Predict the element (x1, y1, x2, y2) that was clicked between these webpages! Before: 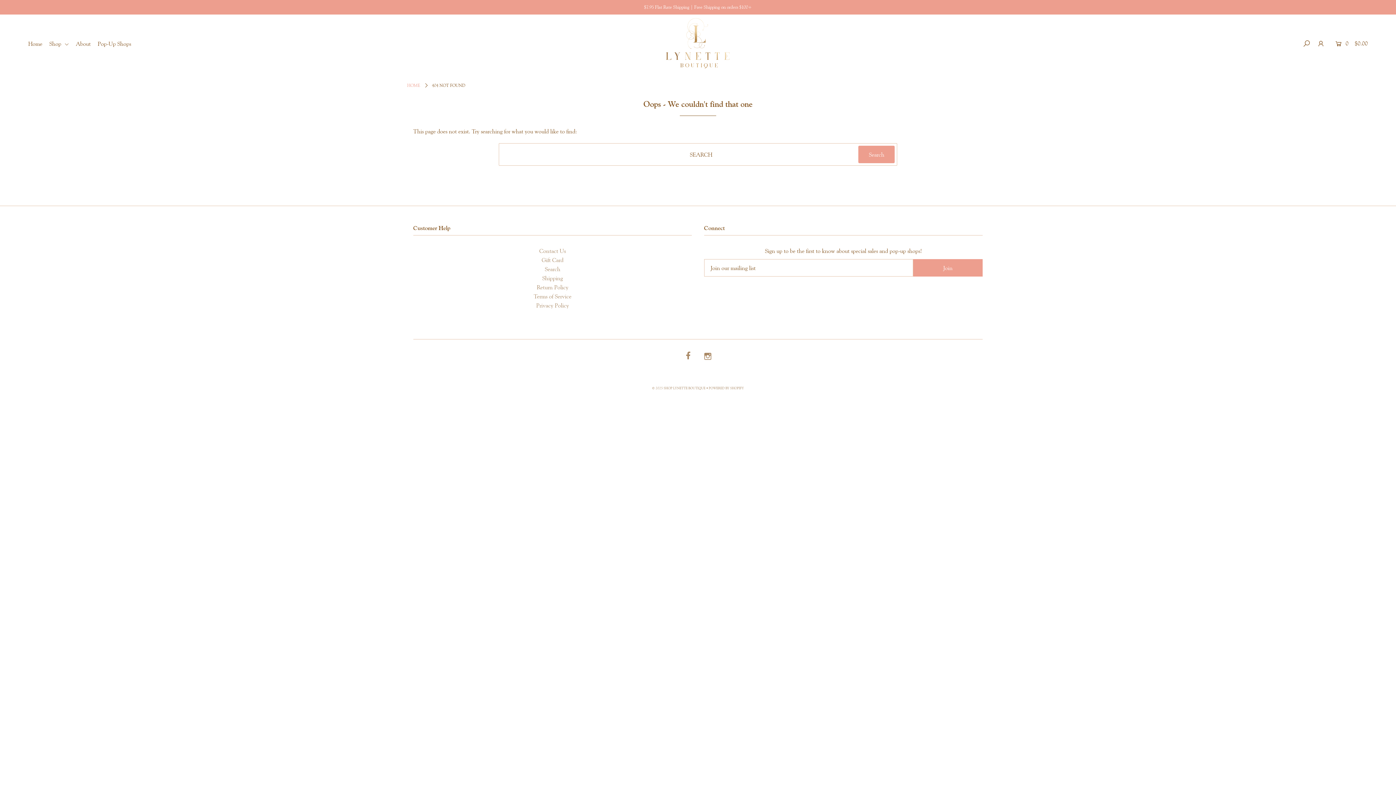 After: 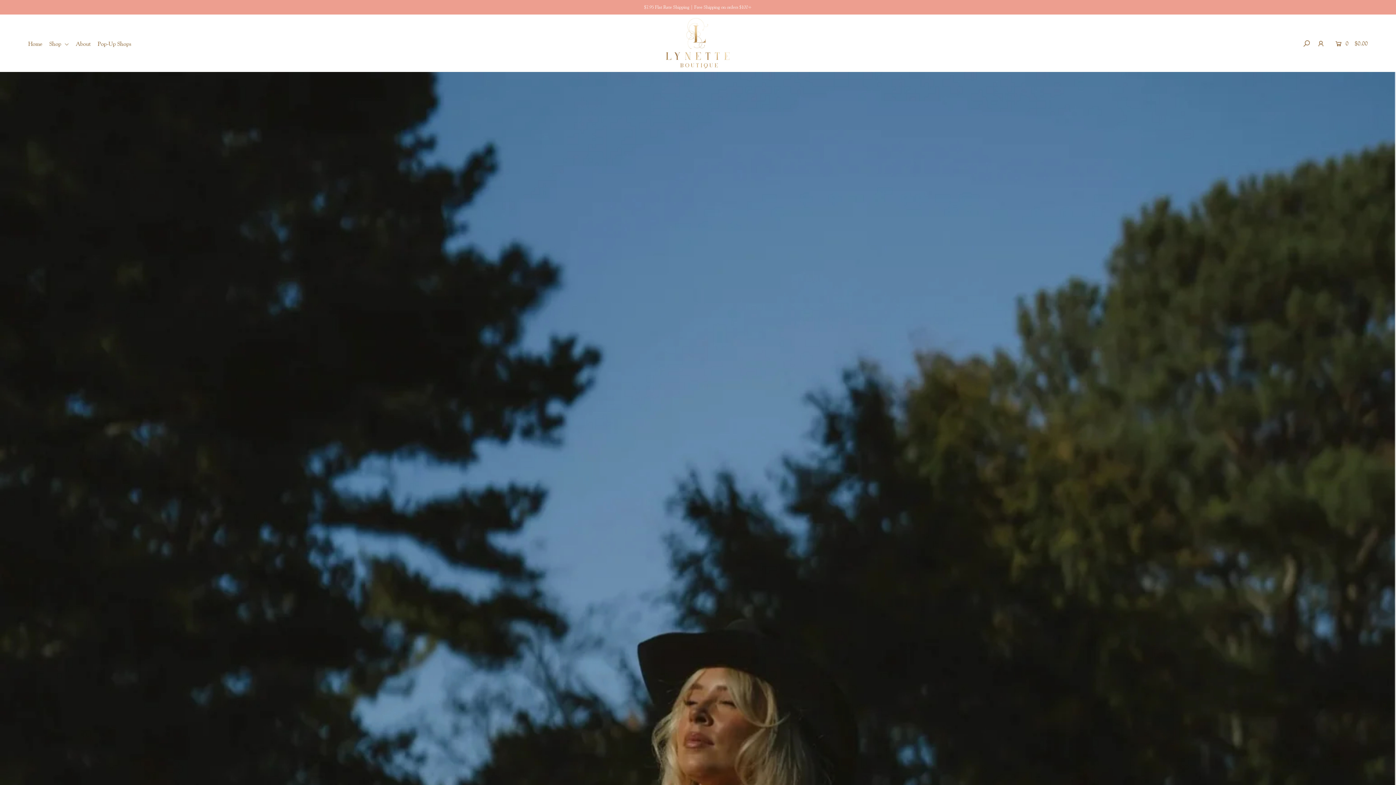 Action: bbox: (28, 40, 47, 47) label: Home